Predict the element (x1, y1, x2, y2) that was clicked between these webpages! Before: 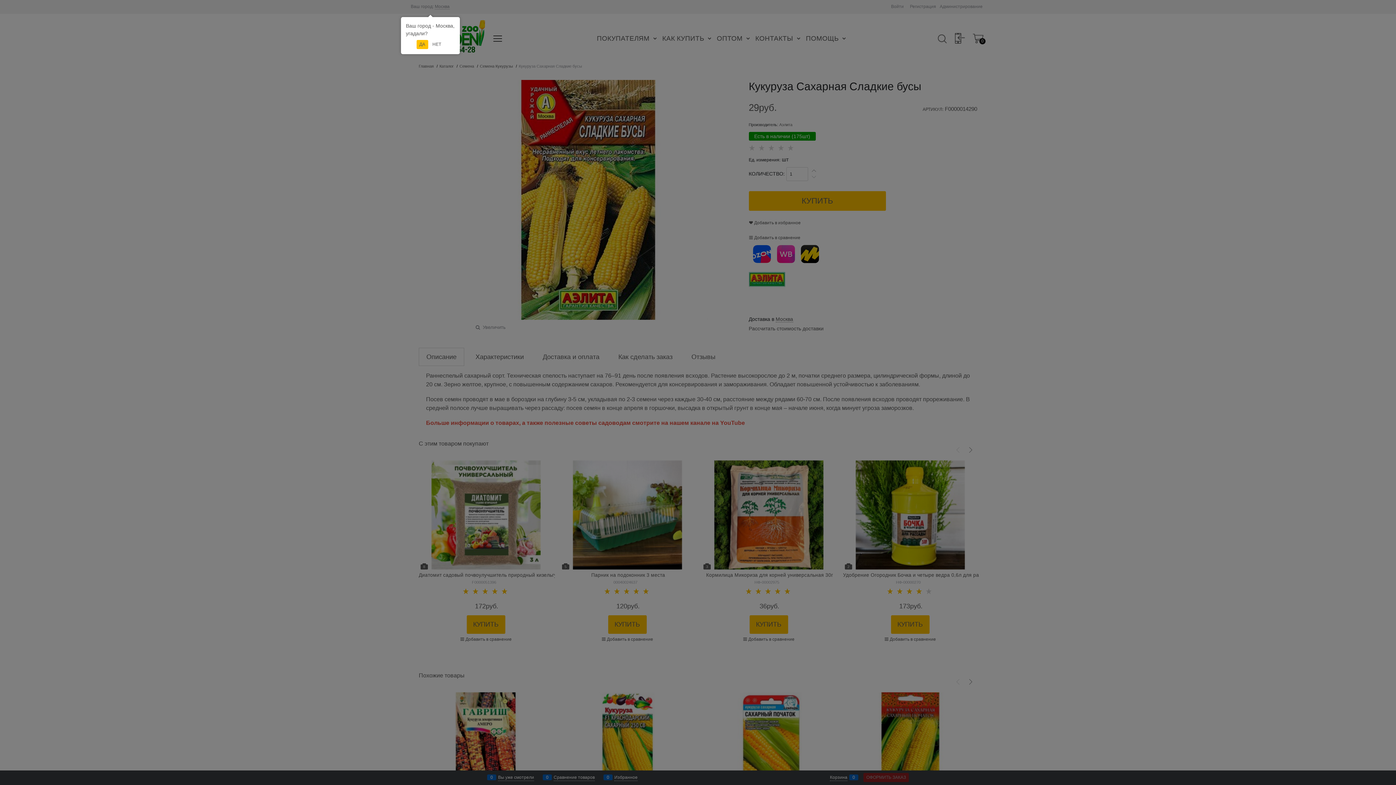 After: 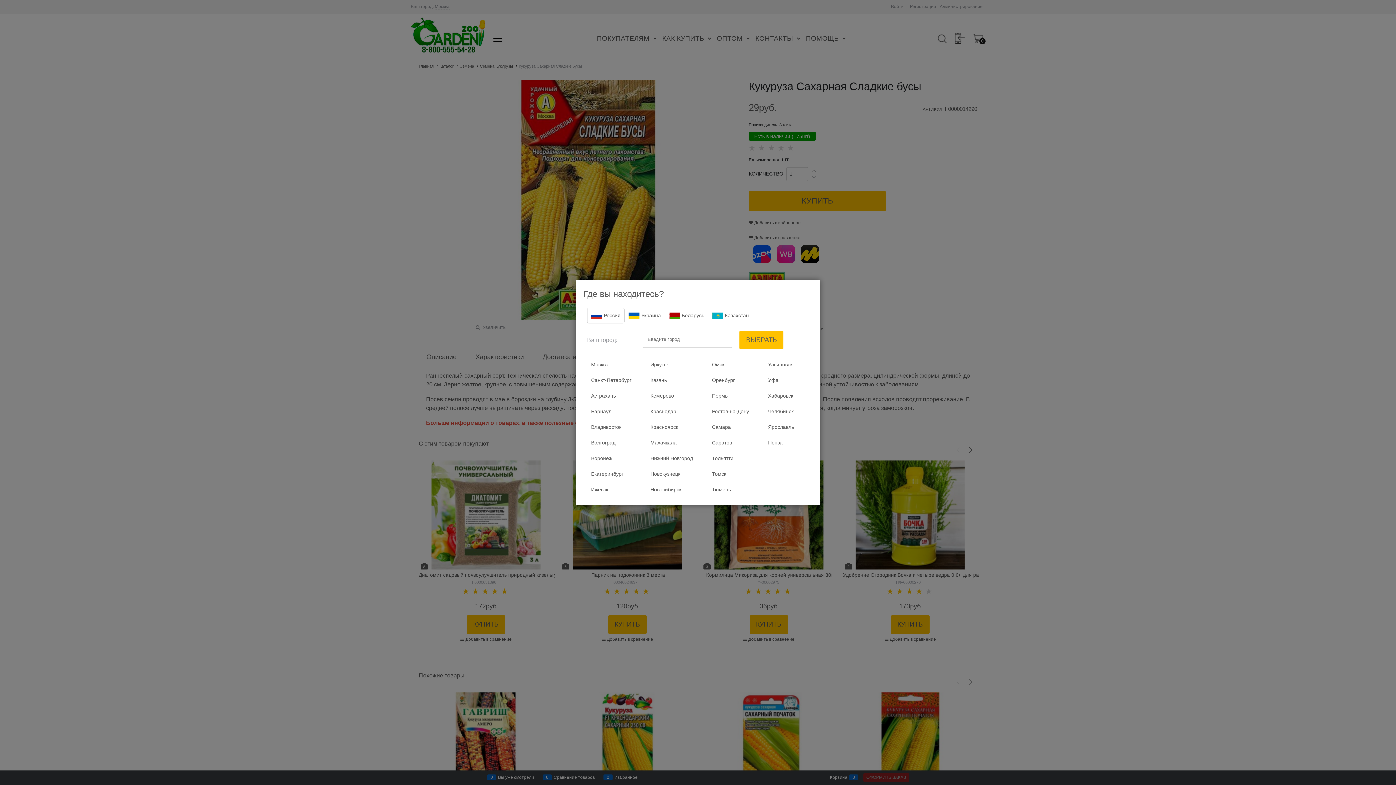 Action: label: НЕТ bbox: (429, 40, 444, 49)